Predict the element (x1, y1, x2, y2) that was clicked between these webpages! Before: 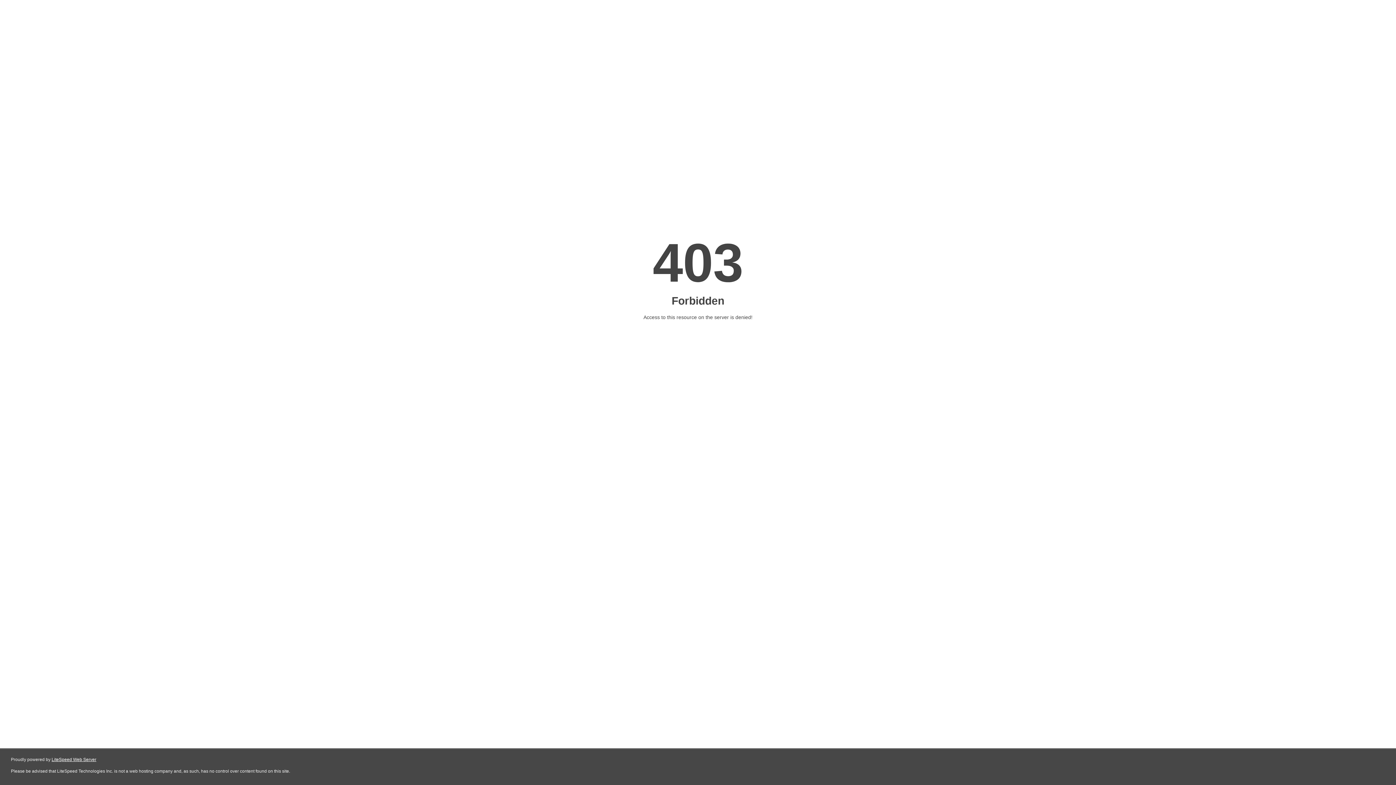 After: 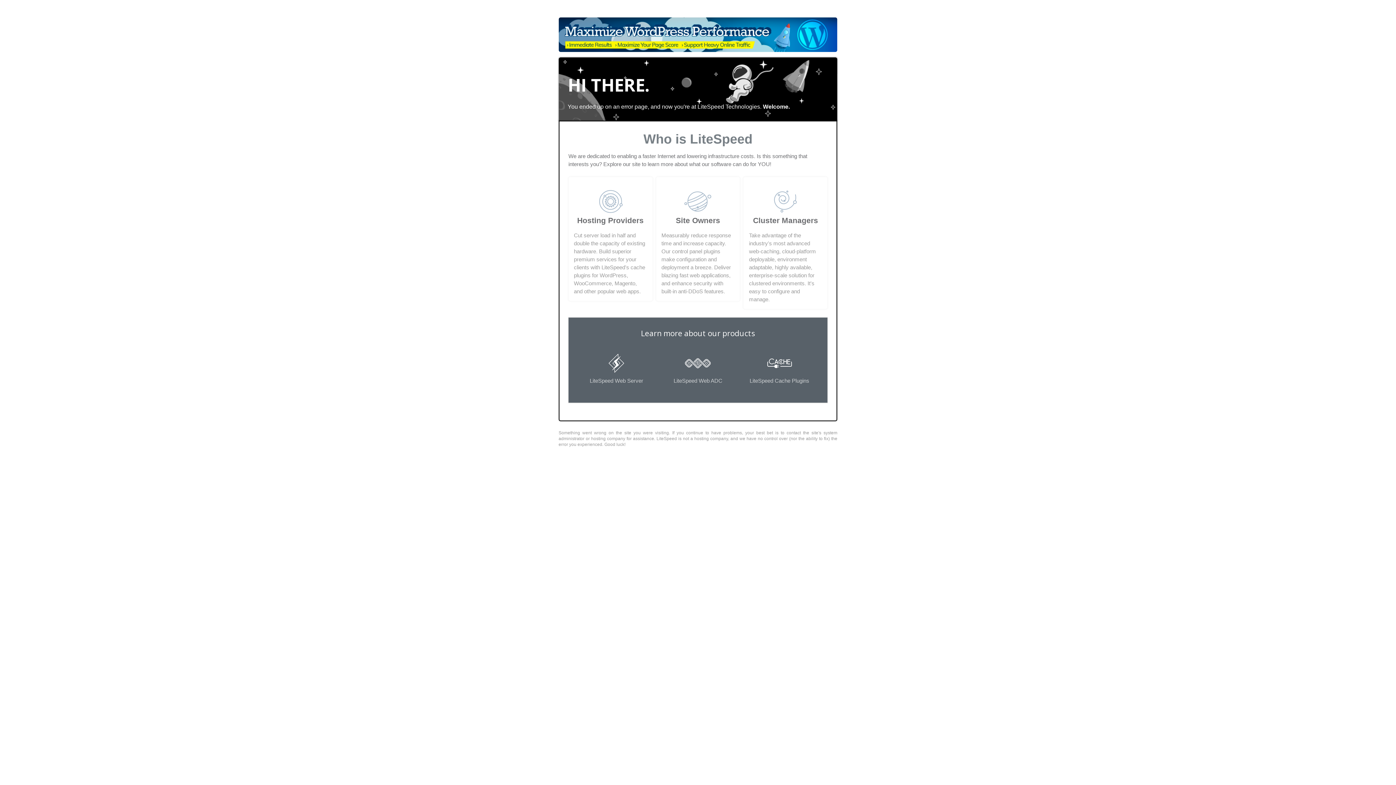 Action: bbox: (51, 757, 96, 762) label: LiteSpeed Web Server